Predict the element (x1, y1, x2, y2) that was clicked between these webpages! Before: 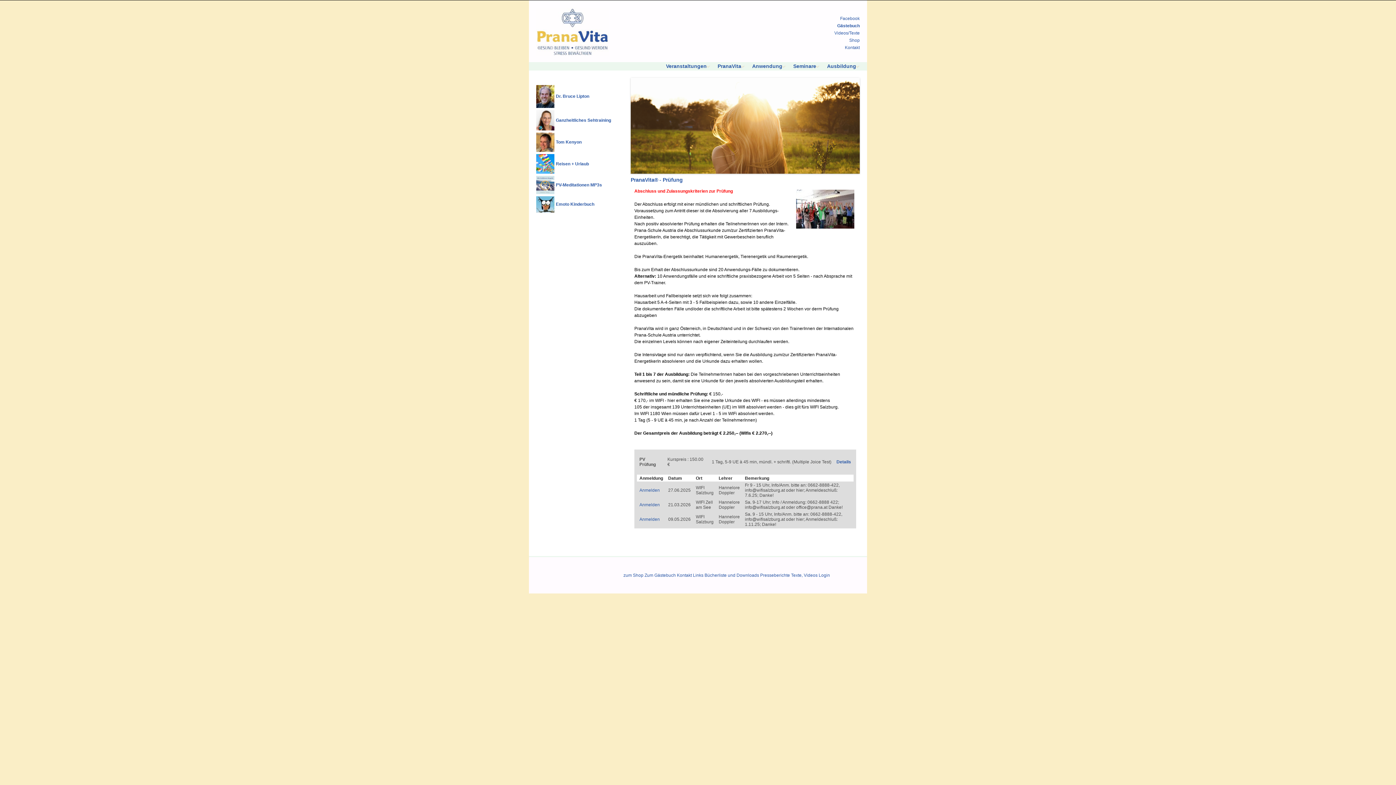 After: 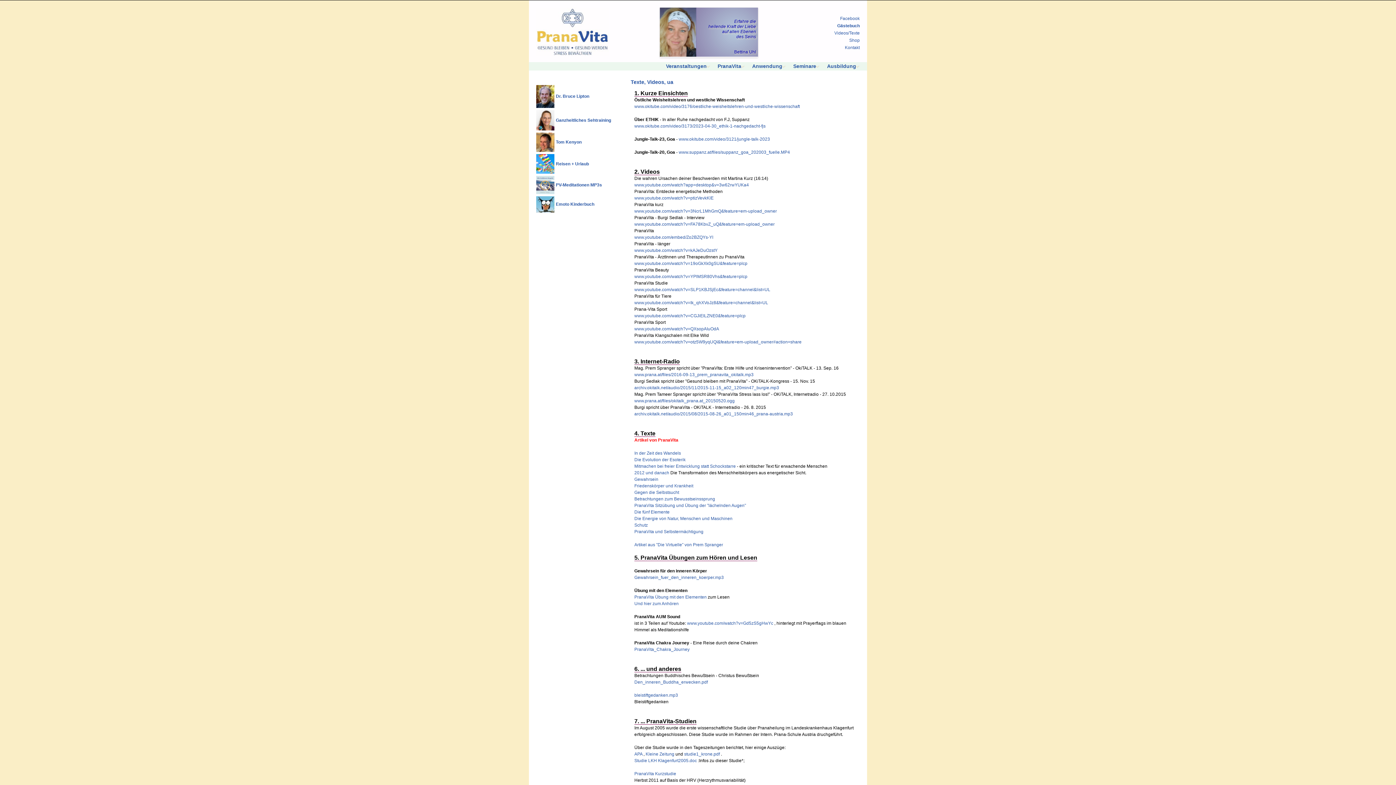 Action: bbox: (791, 573, 817, 578) label: Texte, Videos